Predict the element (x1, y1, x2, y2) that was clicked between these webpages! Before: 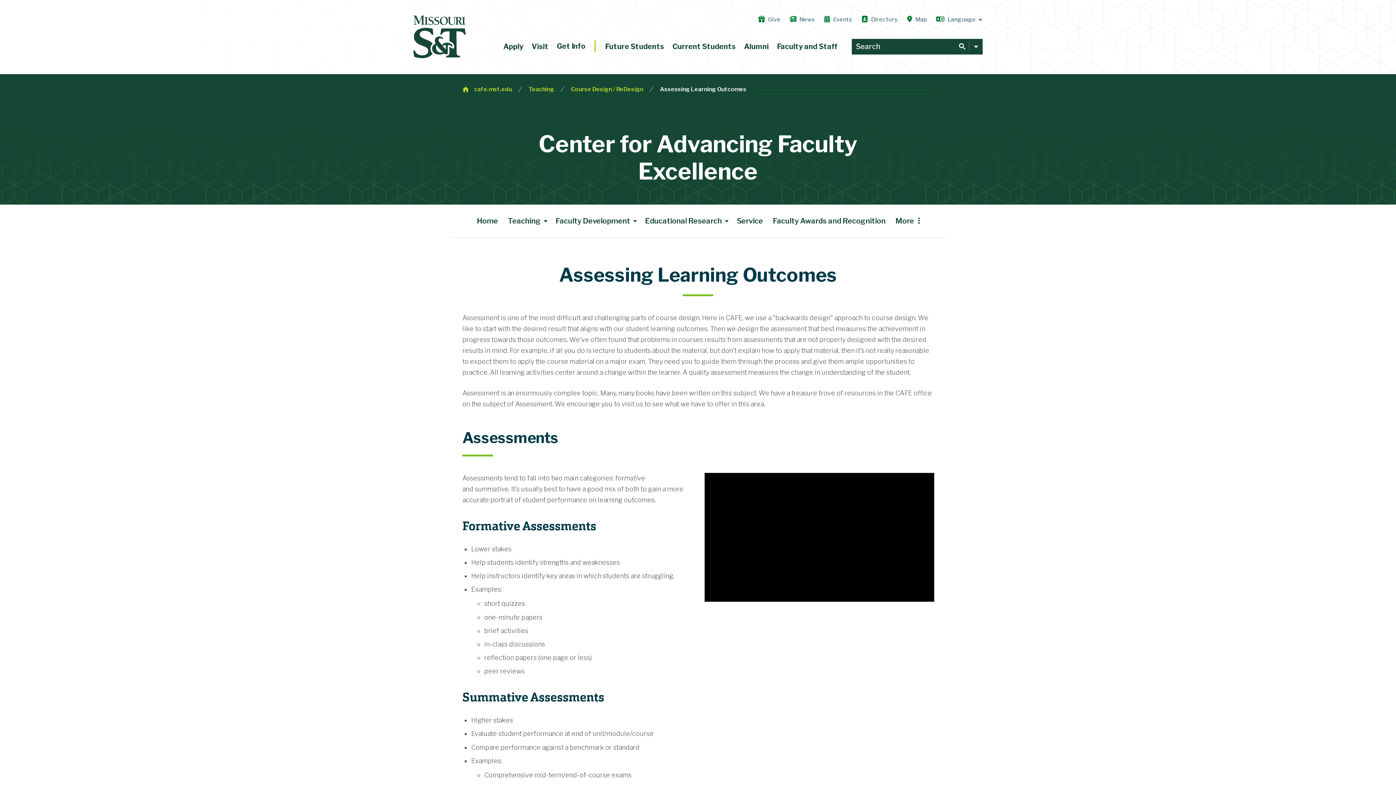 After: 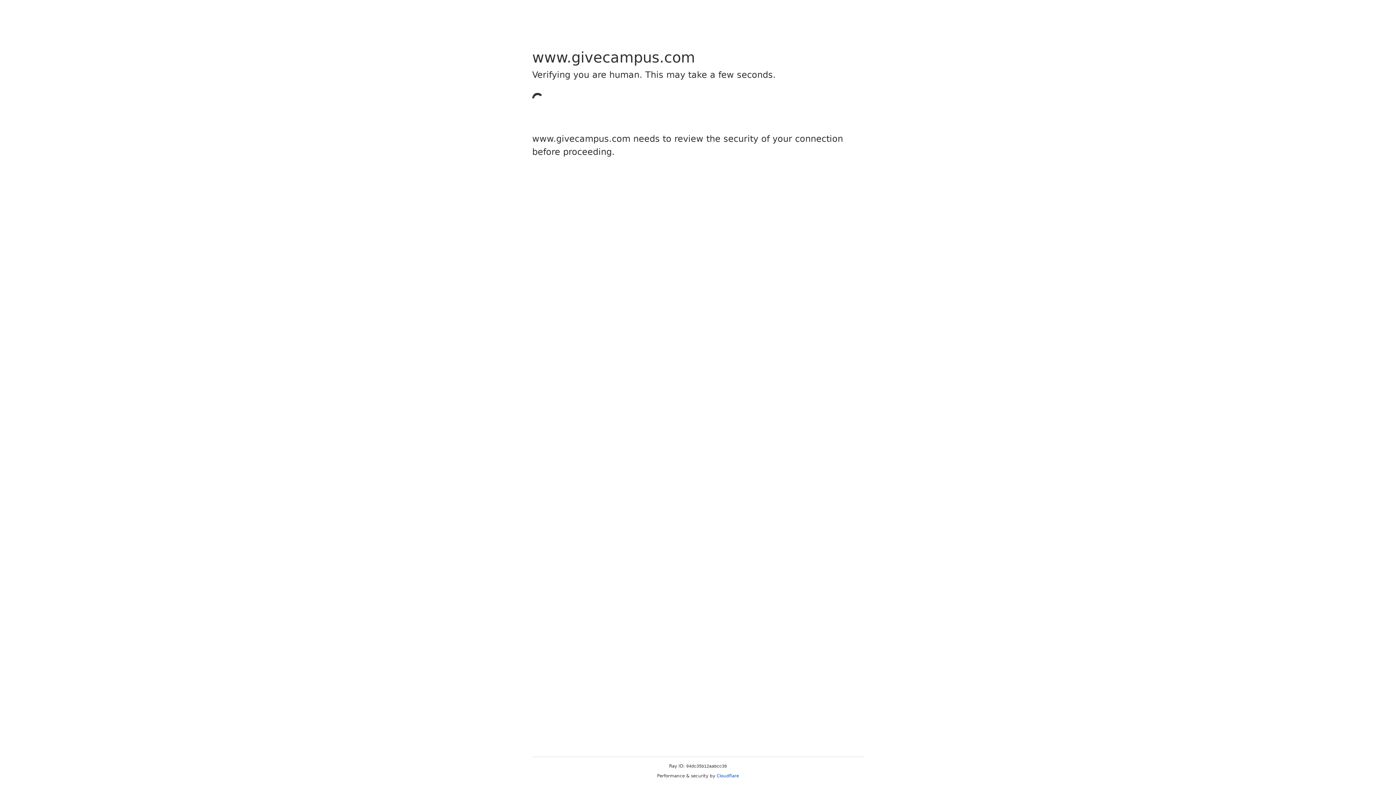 Action: bbox: (758, 16, 780, 23) label: Give